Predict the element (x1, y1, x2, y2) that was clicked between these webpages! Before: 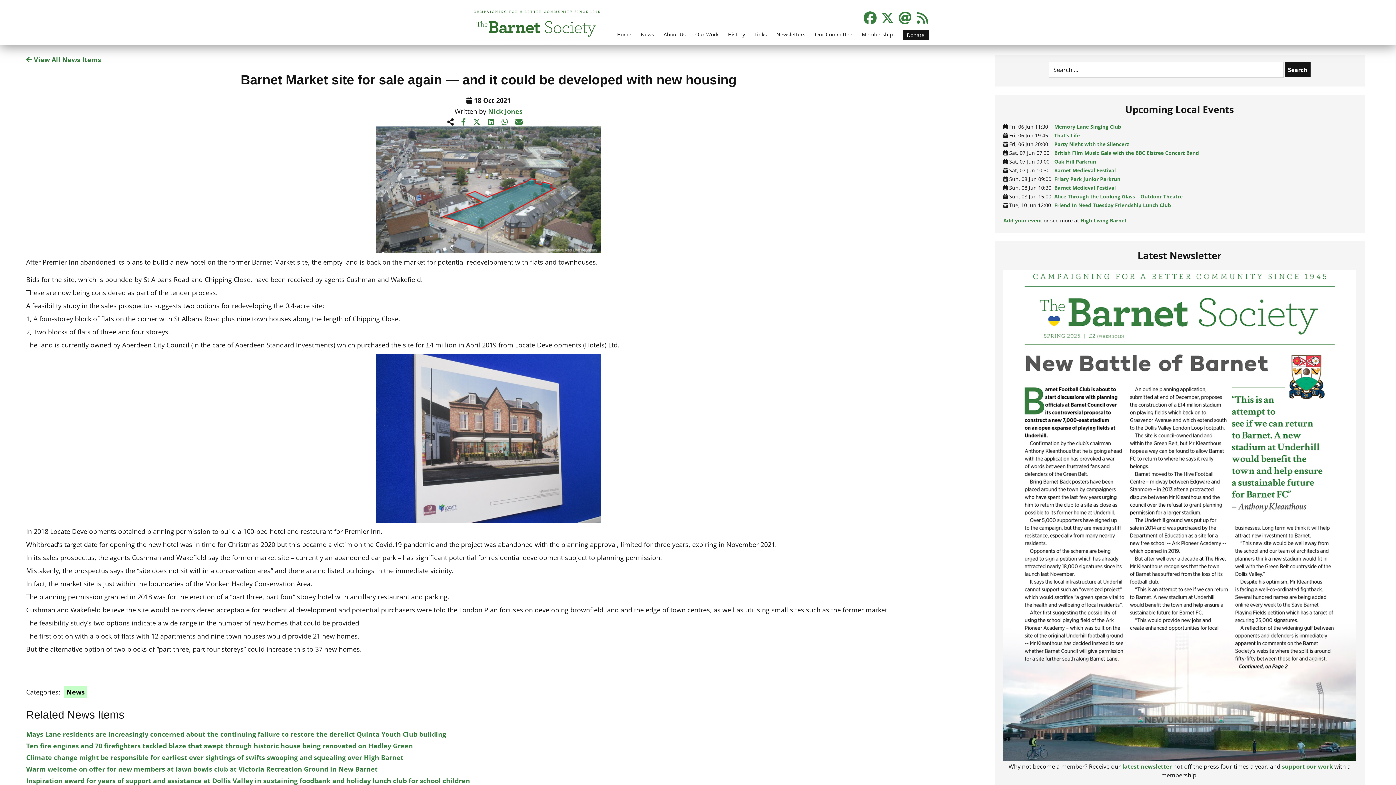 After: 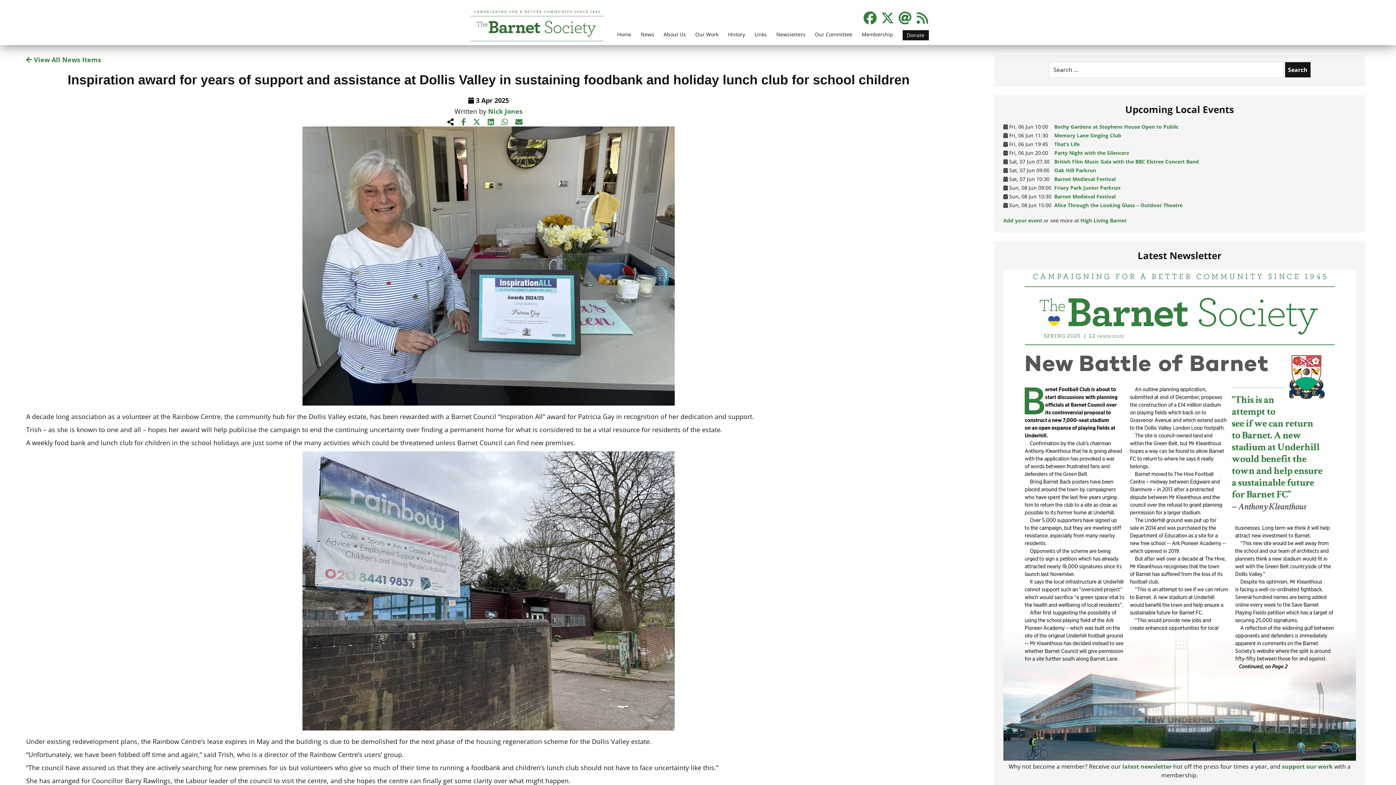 Action: label: Inspiration award for years of support and assistance at Dollis Valley in sustaining foodbank and holiday lunch club for school children bbox: (26, 776, 470, 785)